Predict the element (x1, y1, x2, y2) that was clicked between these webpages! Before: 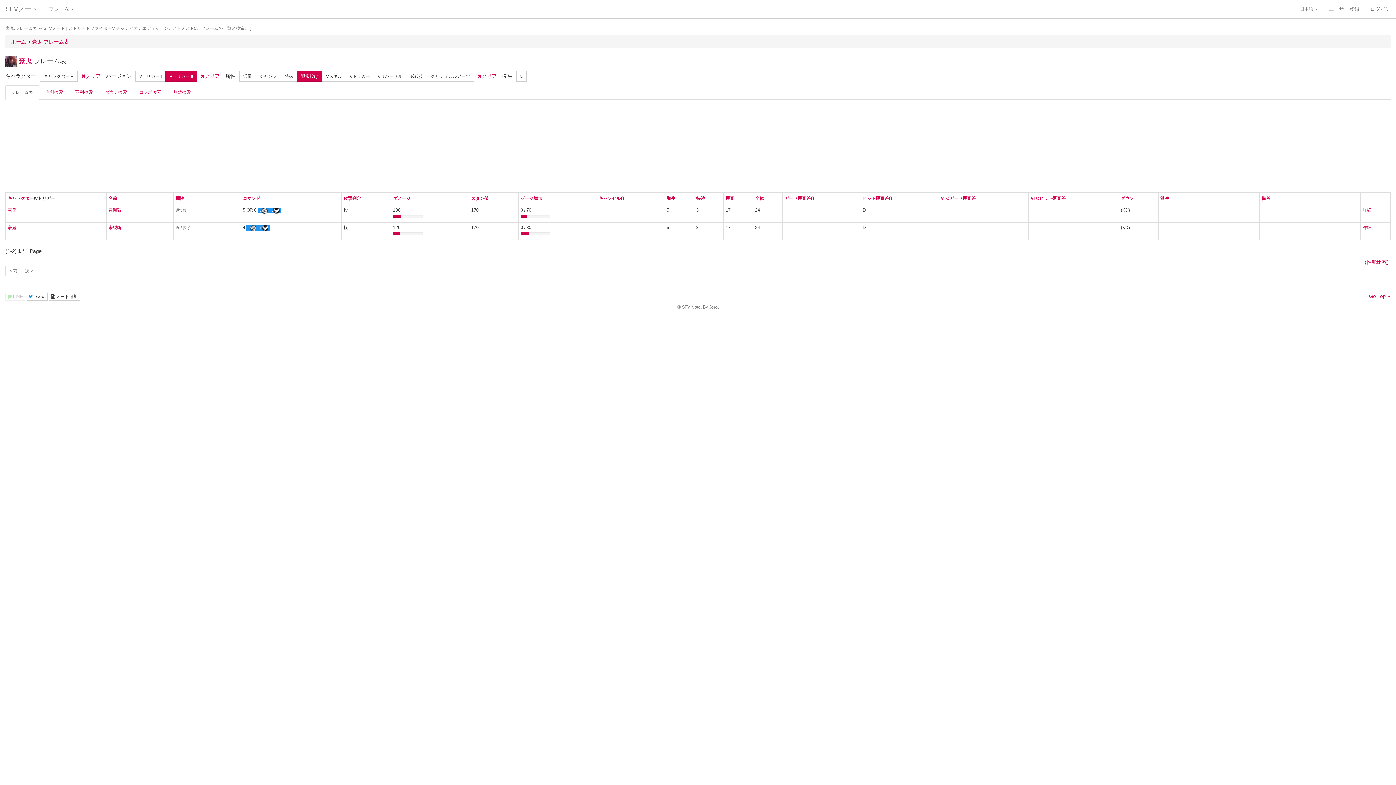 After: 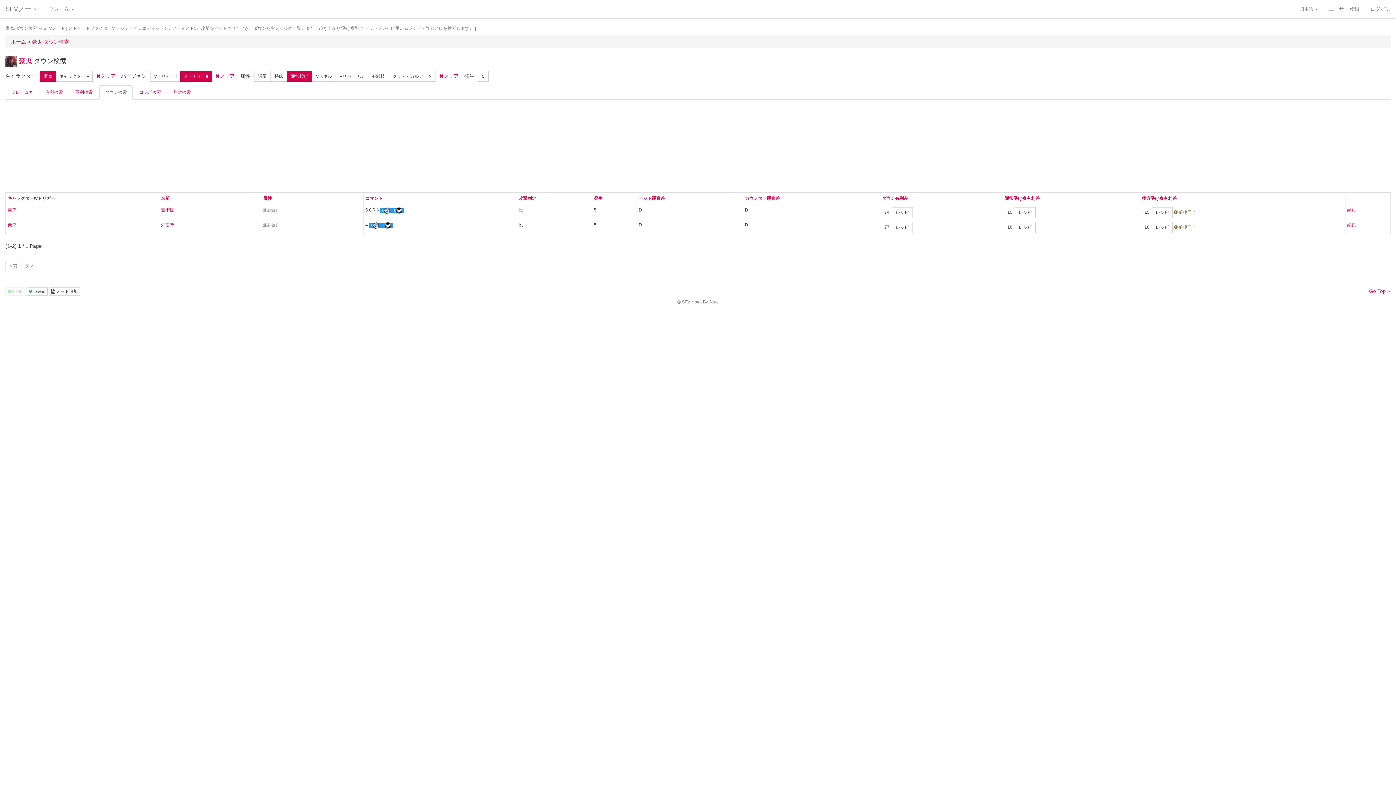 Action: label: ダウン検索 bbox: (99, 85, 132, 99)